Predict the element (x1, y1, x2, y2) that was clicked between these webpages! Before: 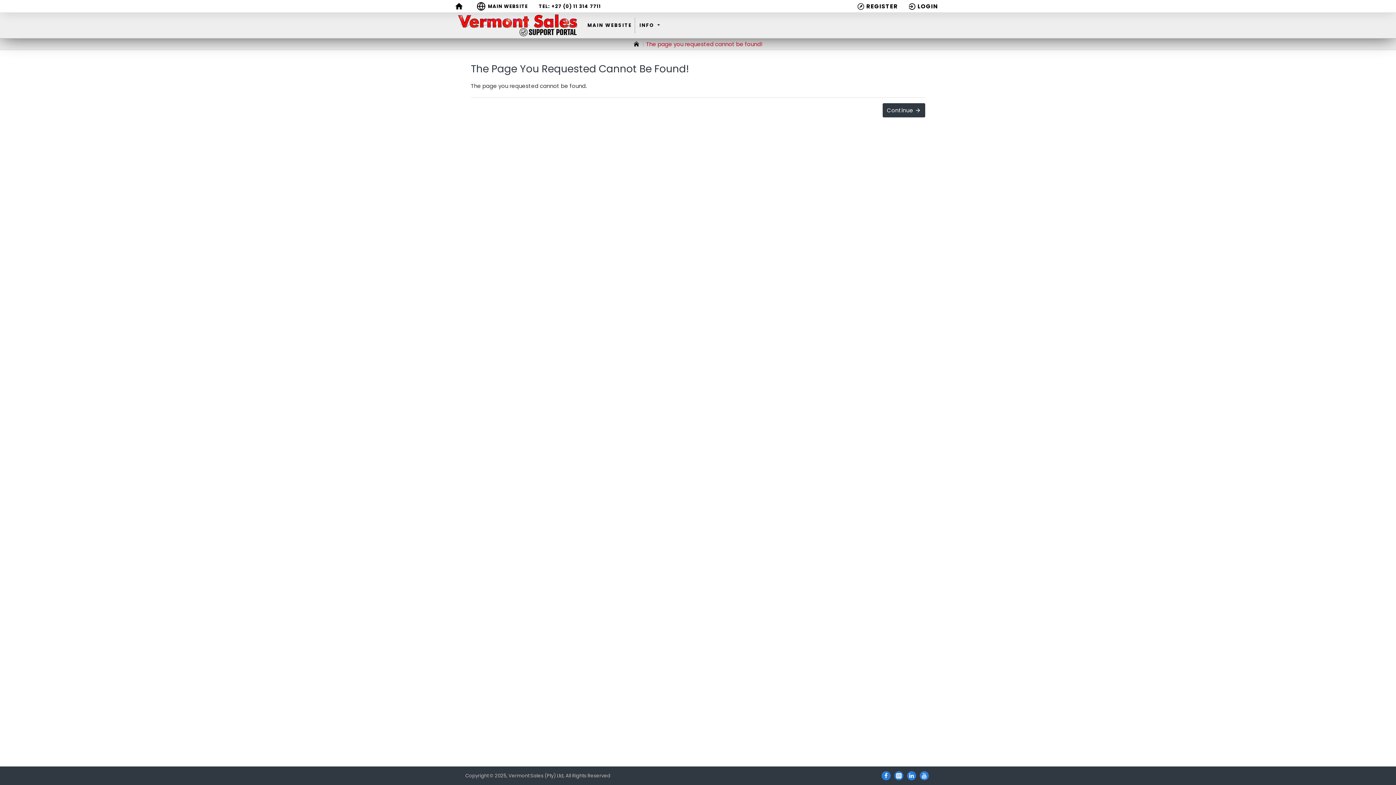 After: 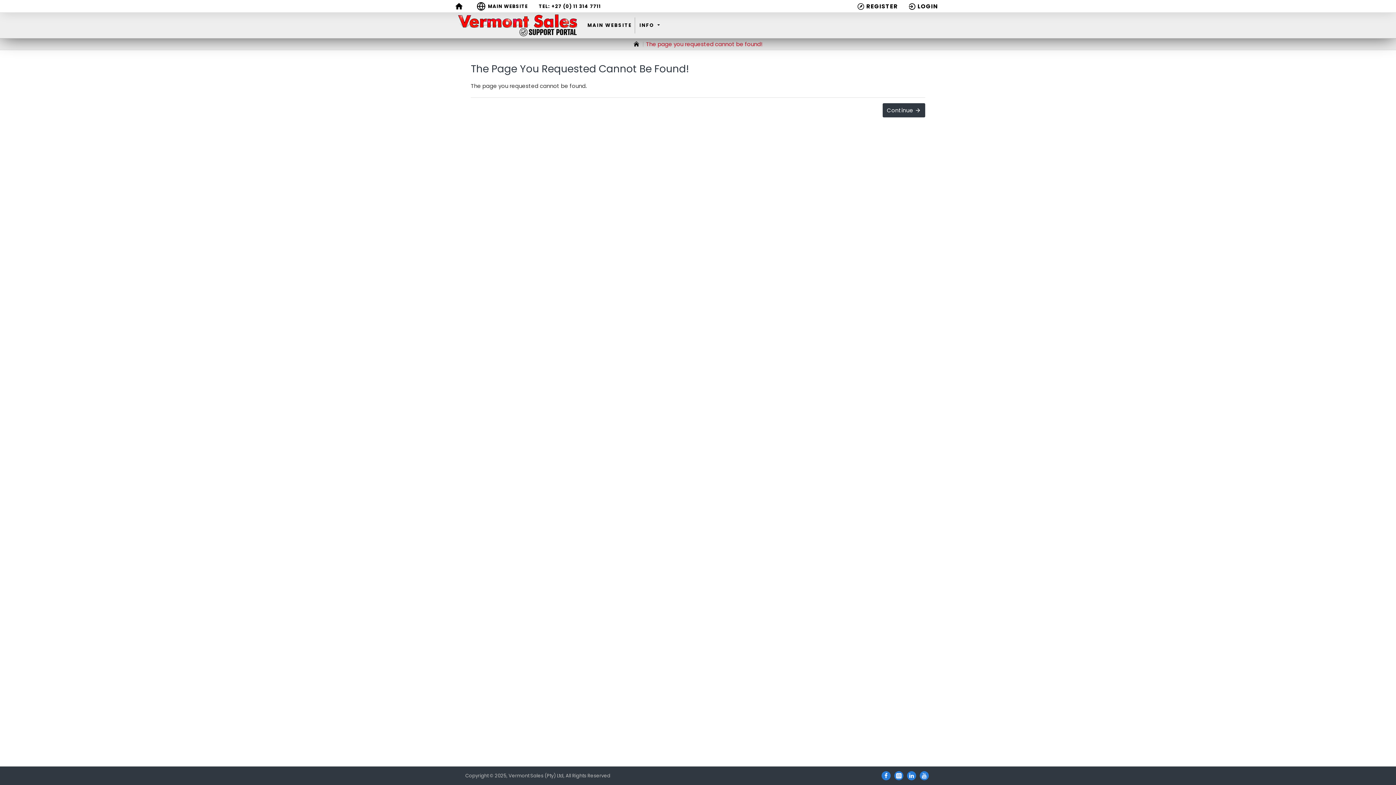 Action: bbox: (465, 769, 610, 779) label: Copyright © 2025, Vermont Sales (Pty) Ltd, All Rights Reserved